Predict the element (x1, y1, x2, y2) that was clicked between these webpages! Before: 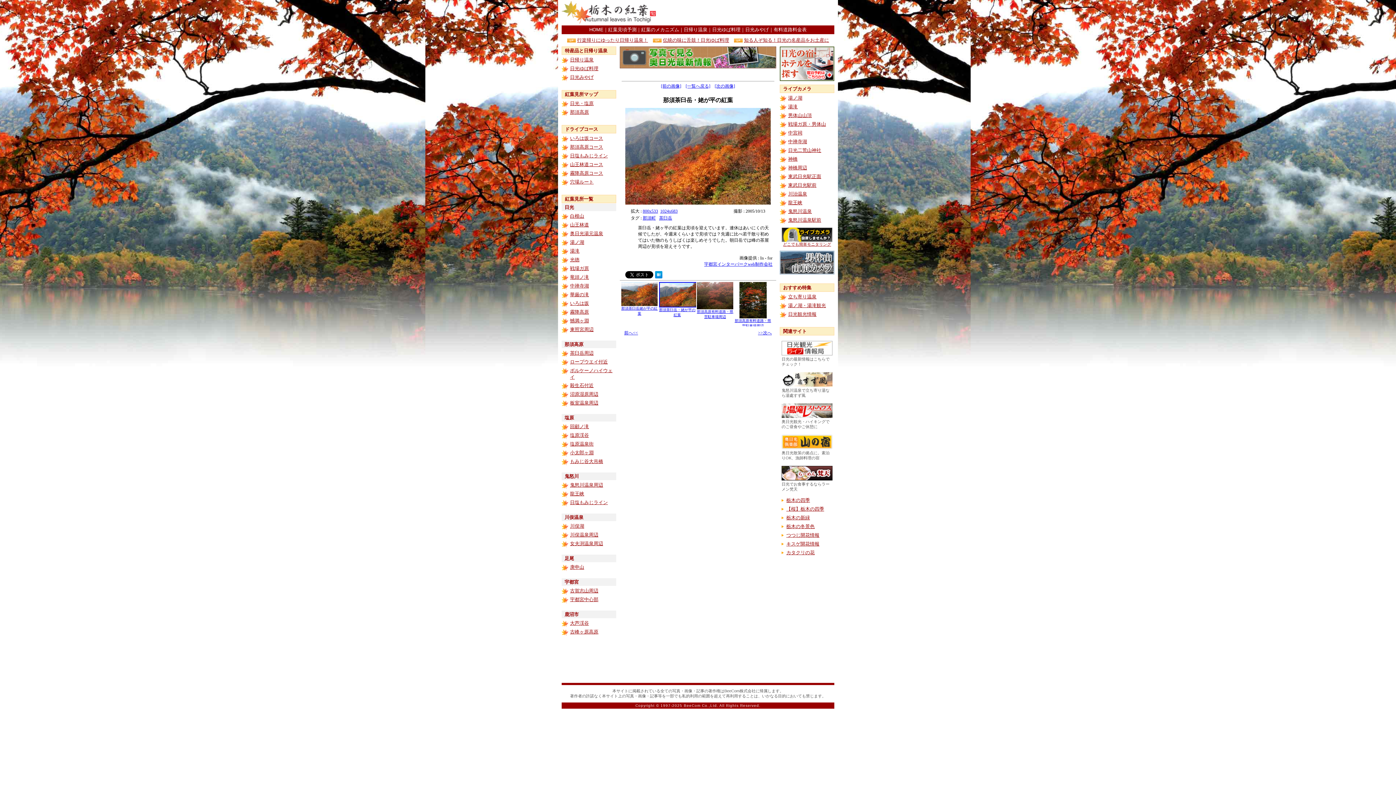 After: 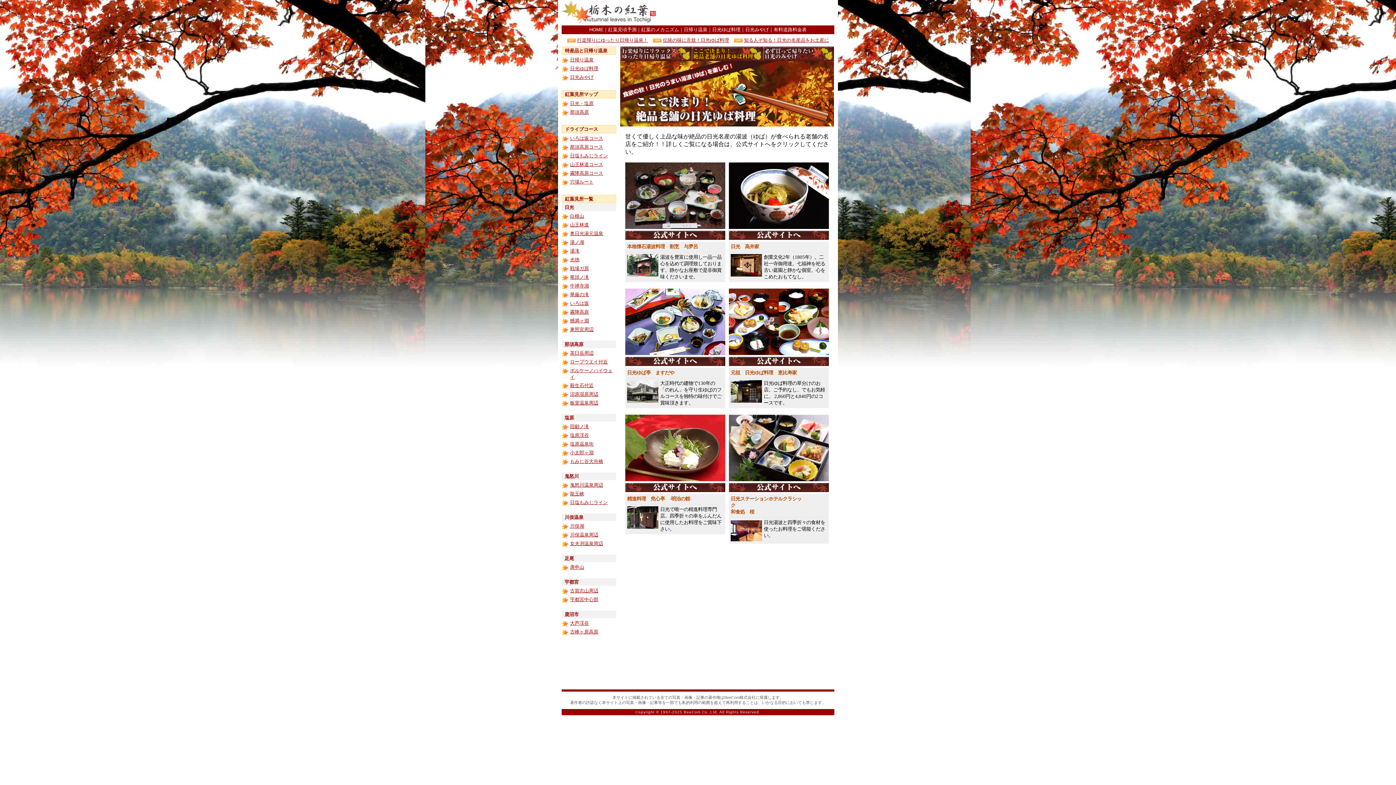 Action: bbox: (663, 37, 729, 42) label: 伝統の味に舌鼓！日光ゆば料理